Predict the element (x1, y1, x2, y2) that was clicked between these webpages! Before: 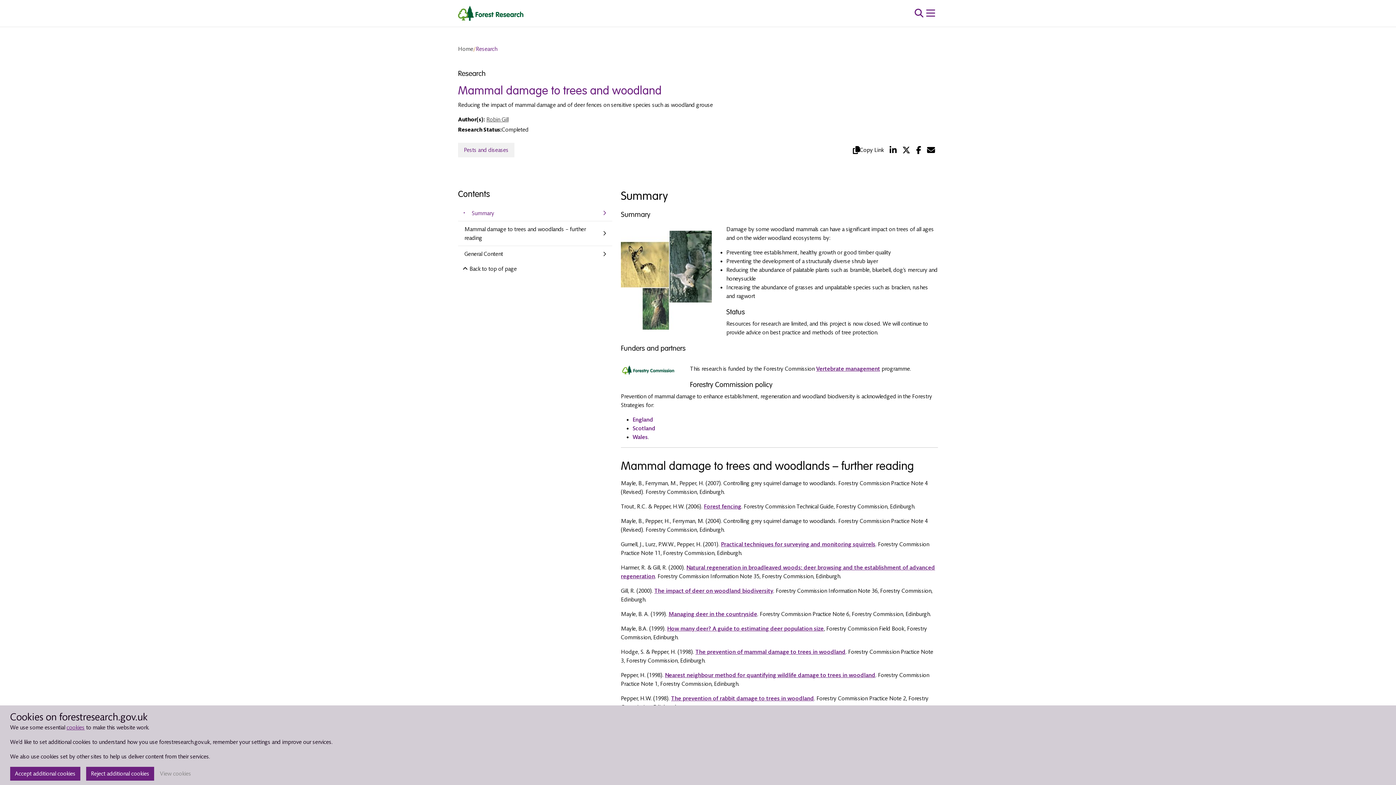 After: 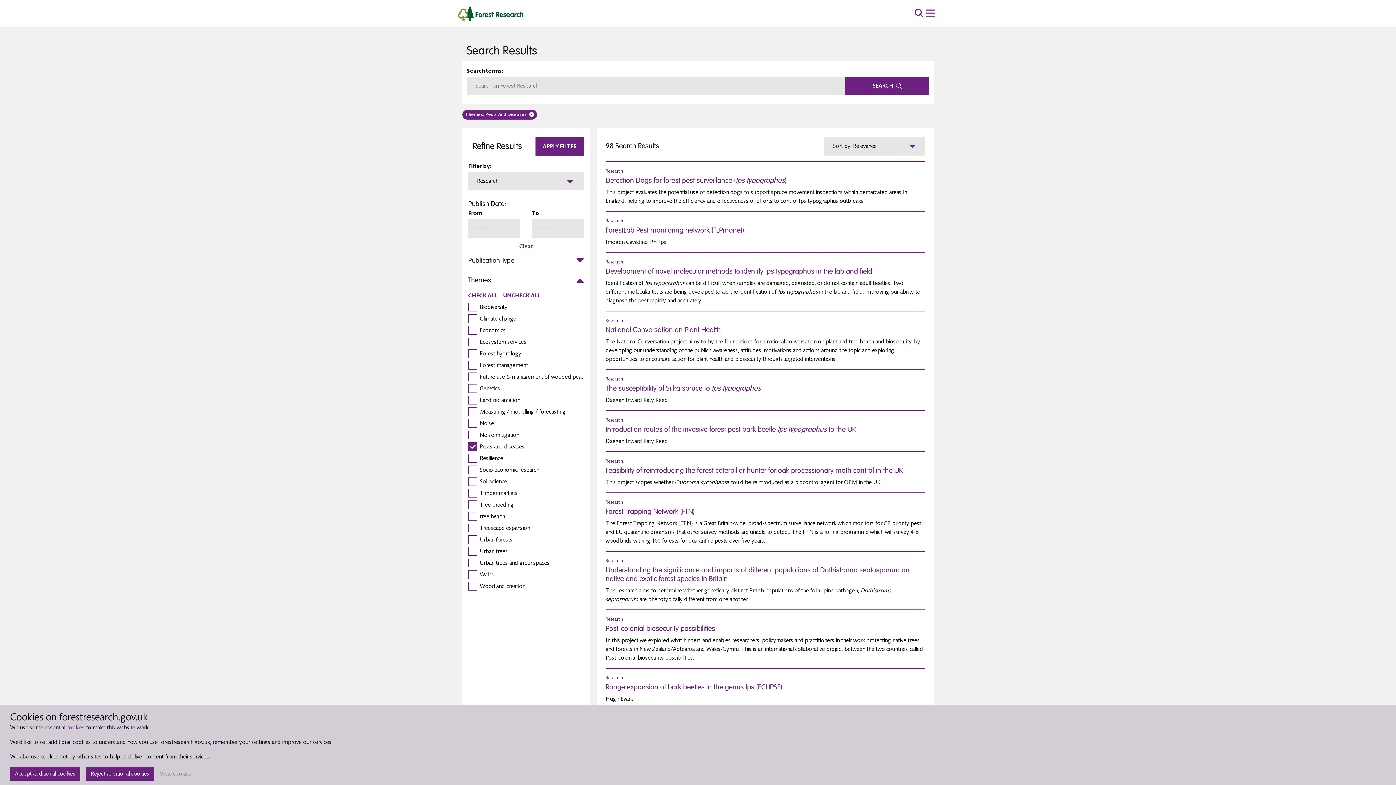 Action: bbox: (458, 142, 514, 157) label: Pests and diseases